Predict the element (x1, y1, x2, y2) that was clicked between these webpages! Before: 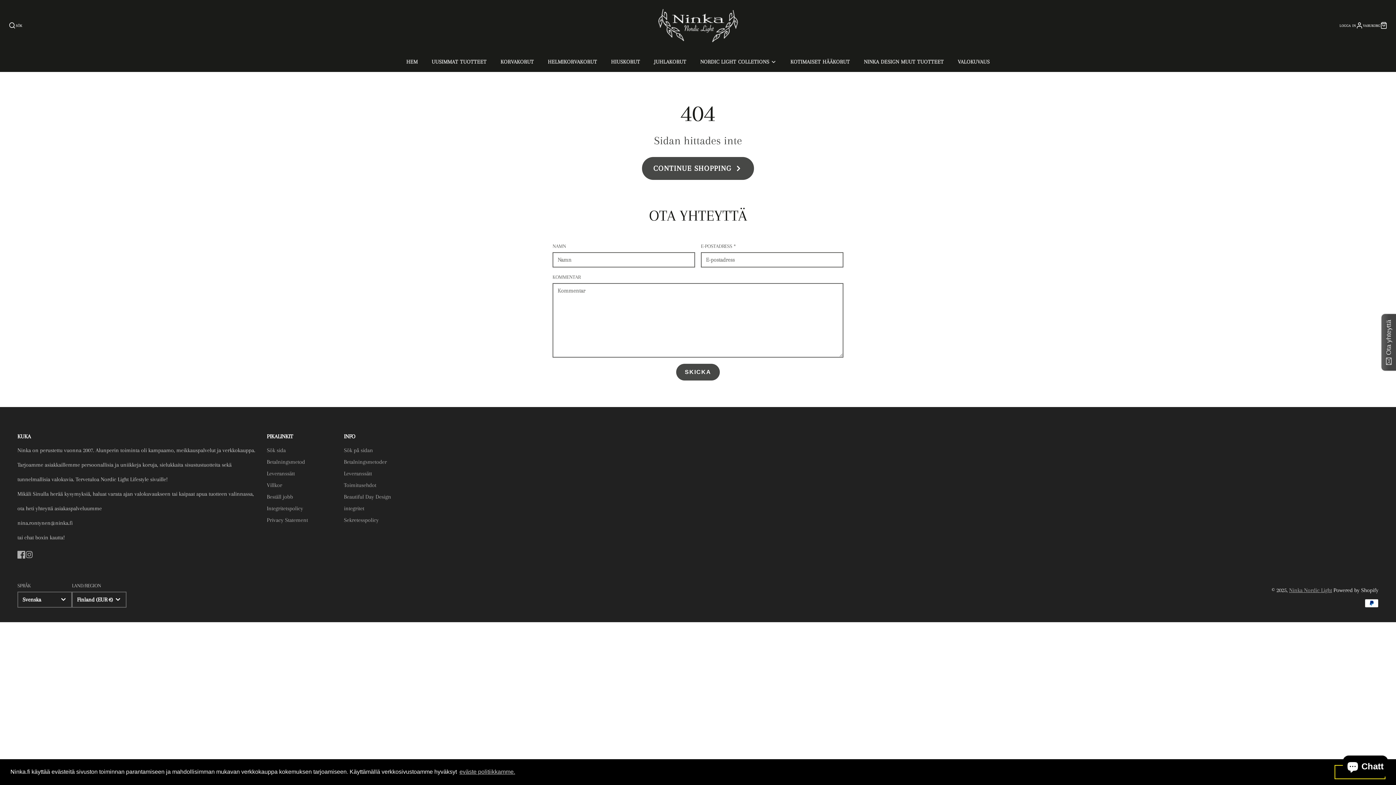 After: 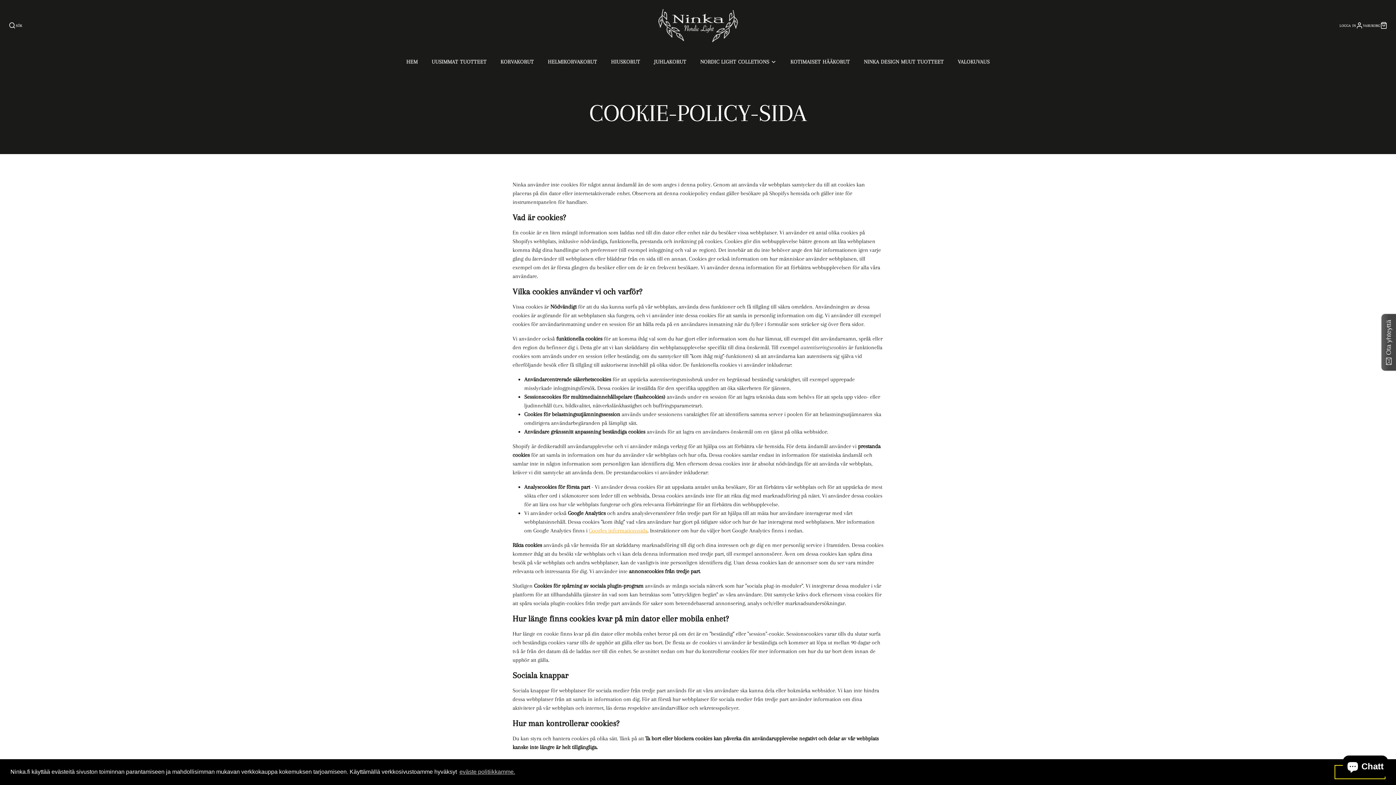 Action: label: Sekretesspolicy bbox: (344, 517, 378, 523)